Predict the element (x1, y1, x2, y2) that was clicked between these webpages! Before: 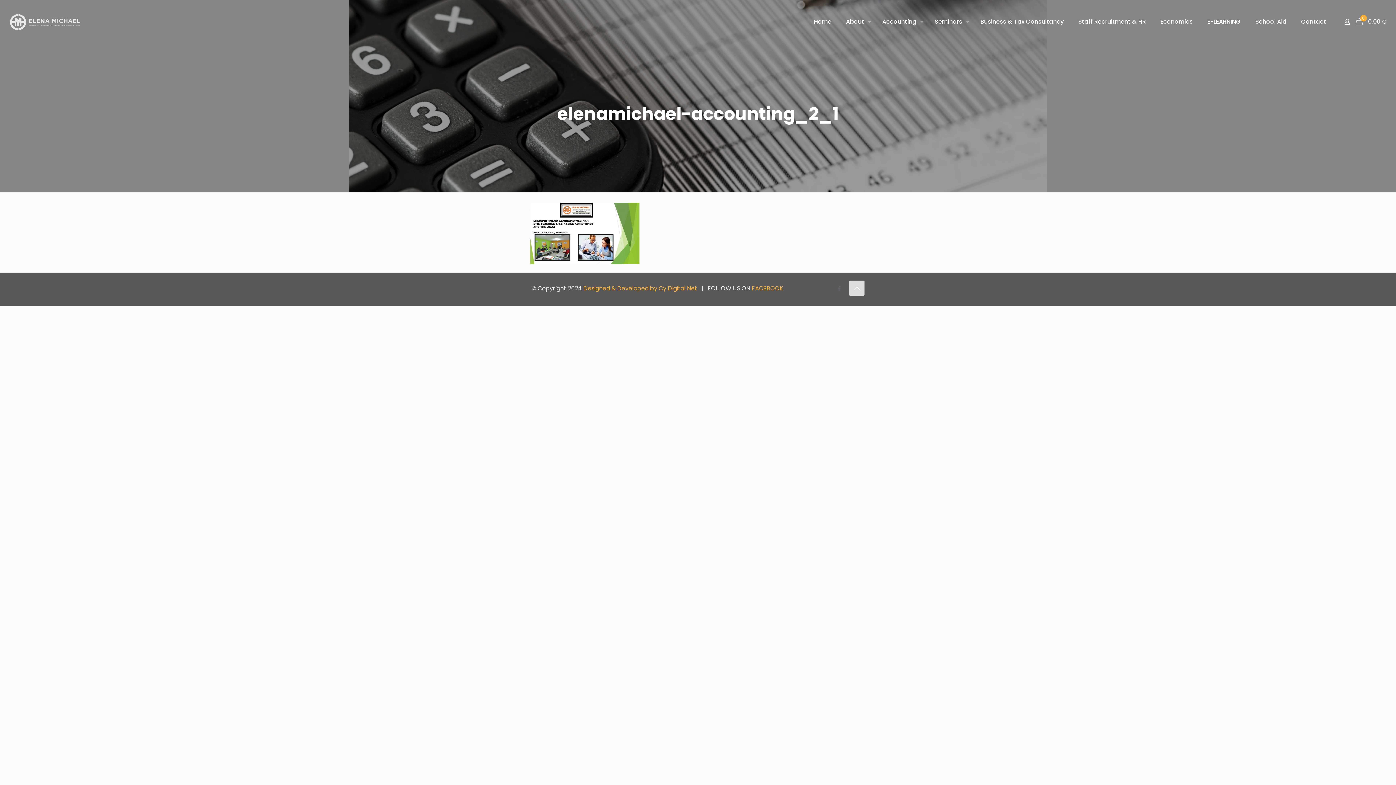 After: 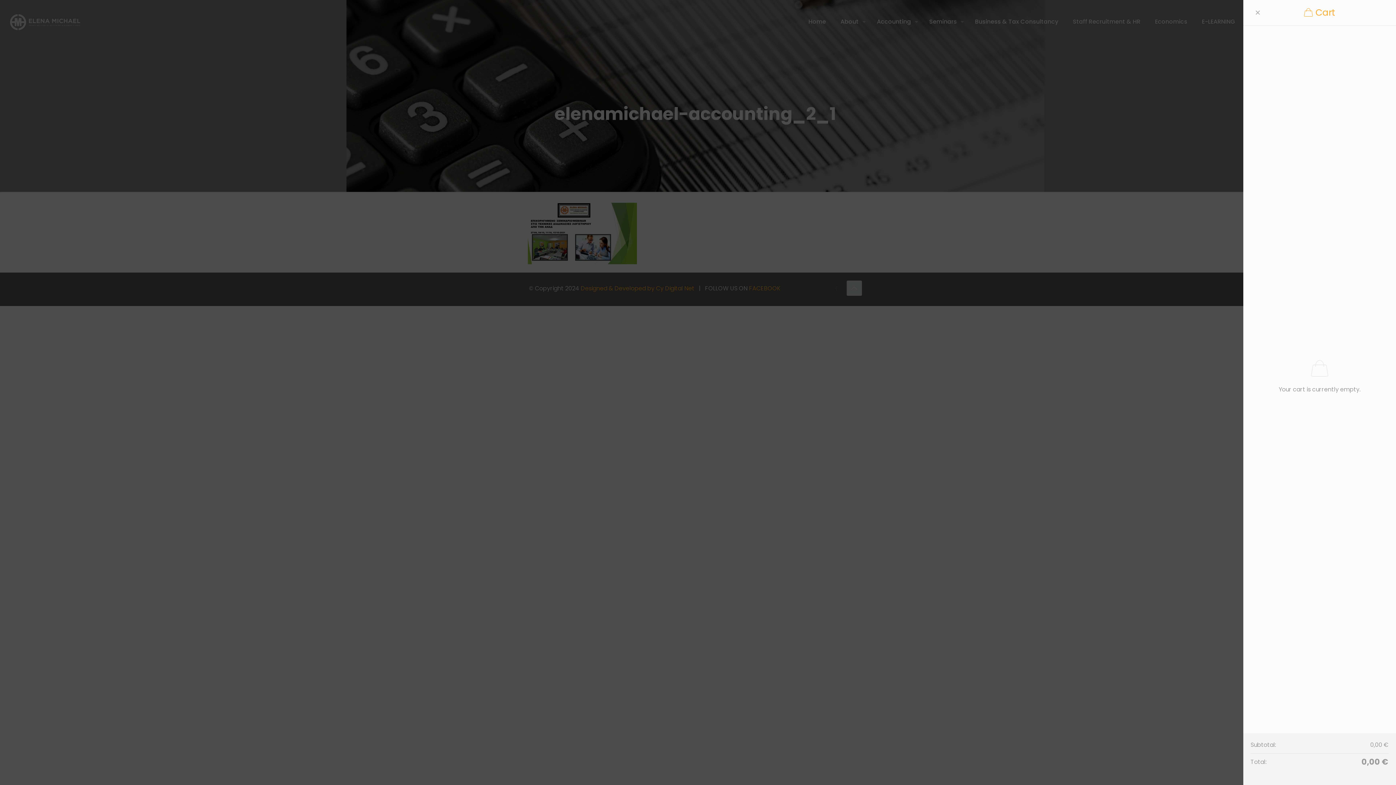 Action: bbox: (1356, 18, 1389, 25) label: 0

0,00 €